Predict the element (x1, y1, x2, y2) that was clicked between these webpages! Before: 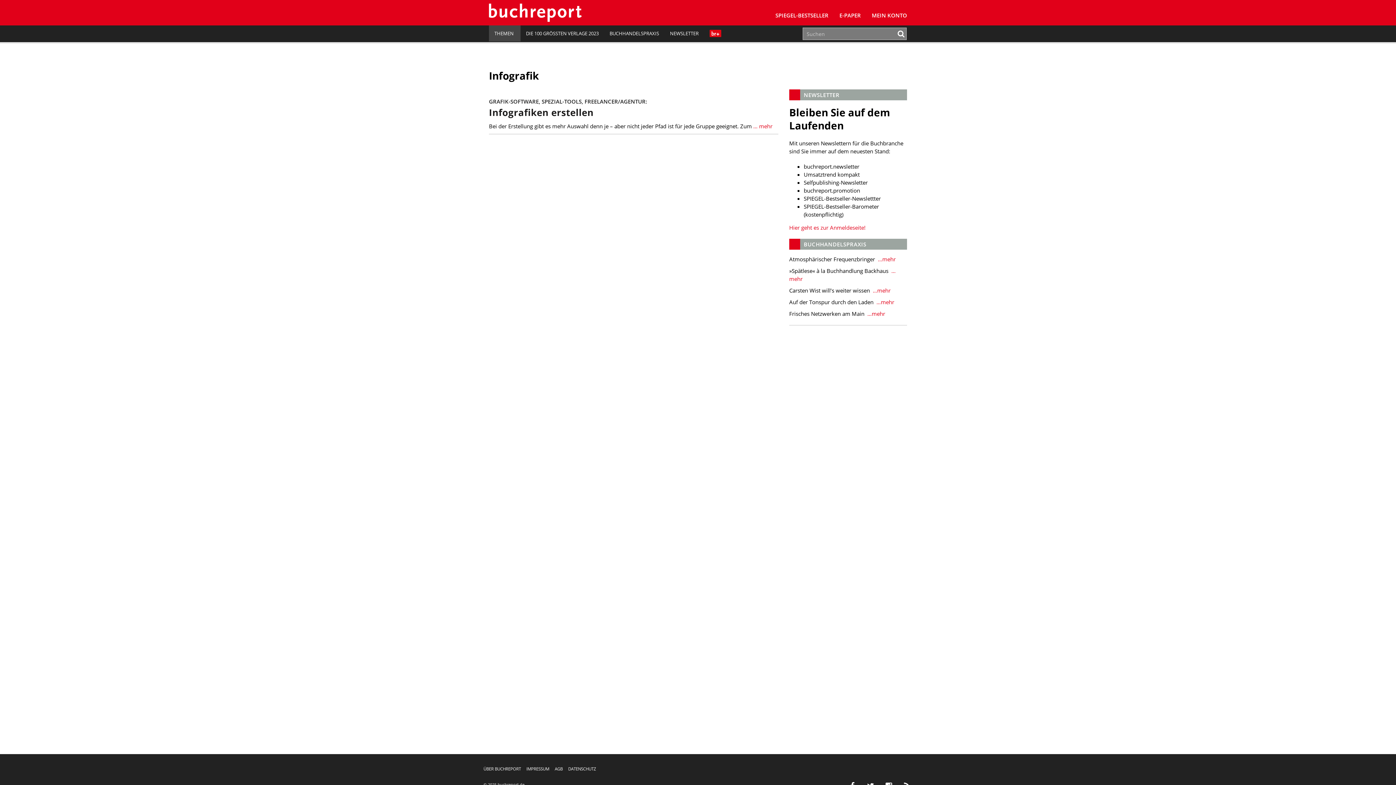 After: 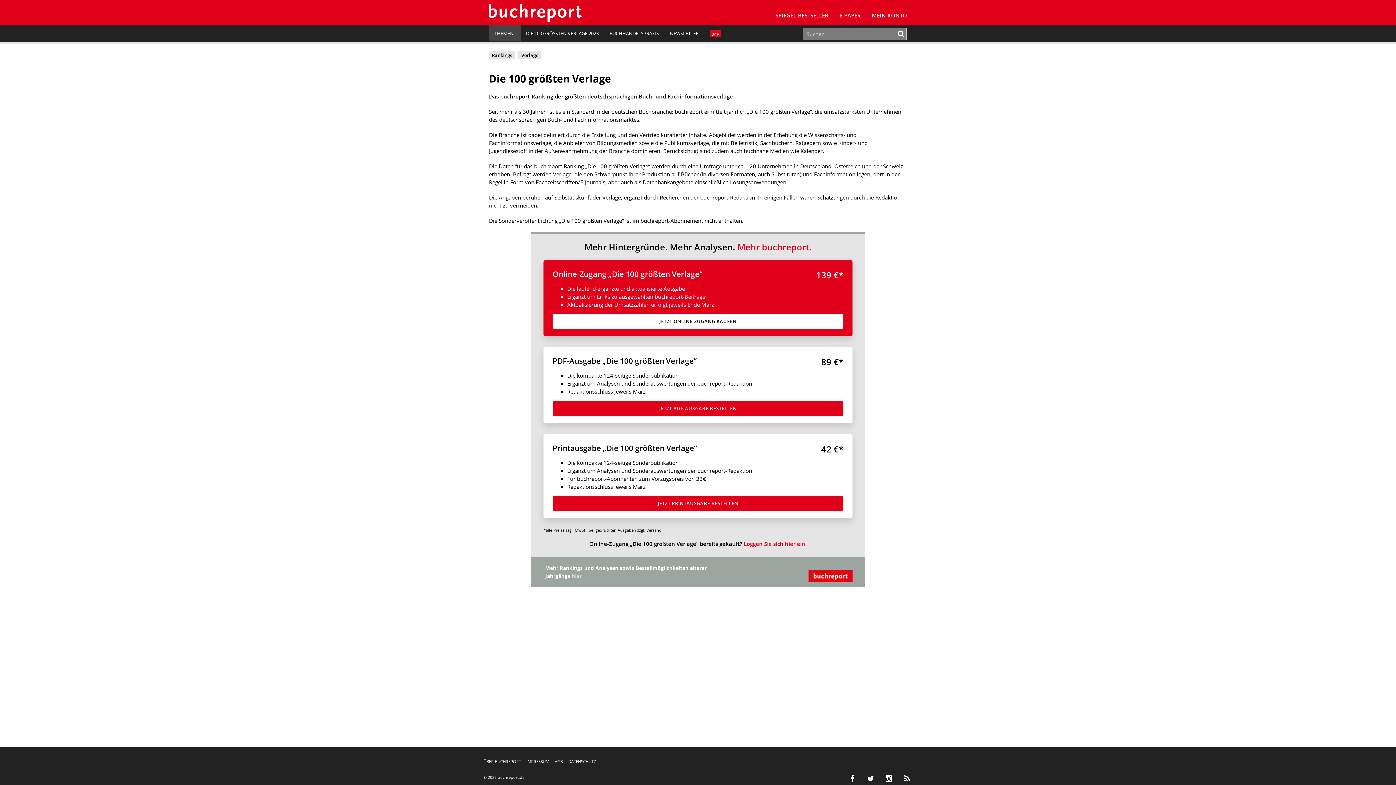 Action: bbox: (520, 25, 604, 41) label: DIE 100 GRÖSSTEN VERLAGE 2023